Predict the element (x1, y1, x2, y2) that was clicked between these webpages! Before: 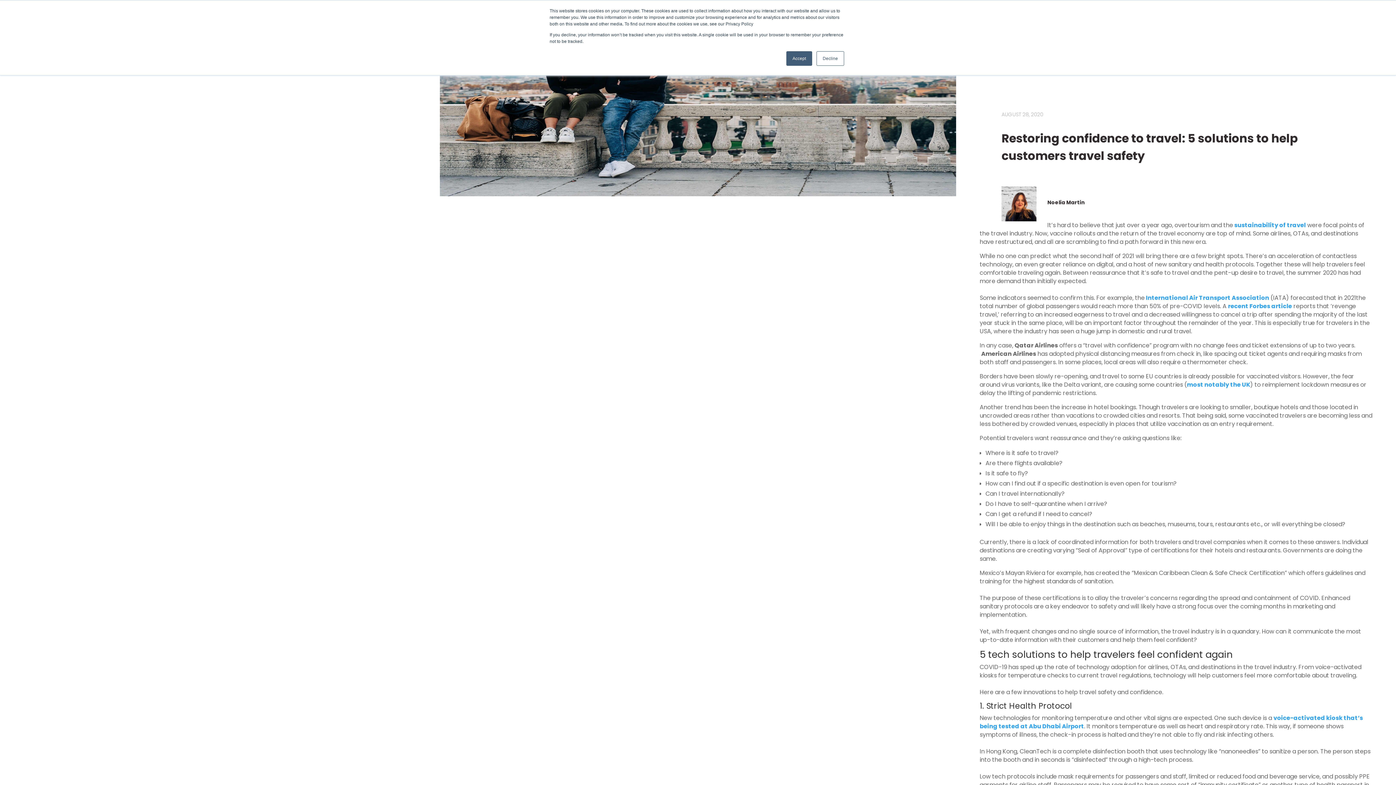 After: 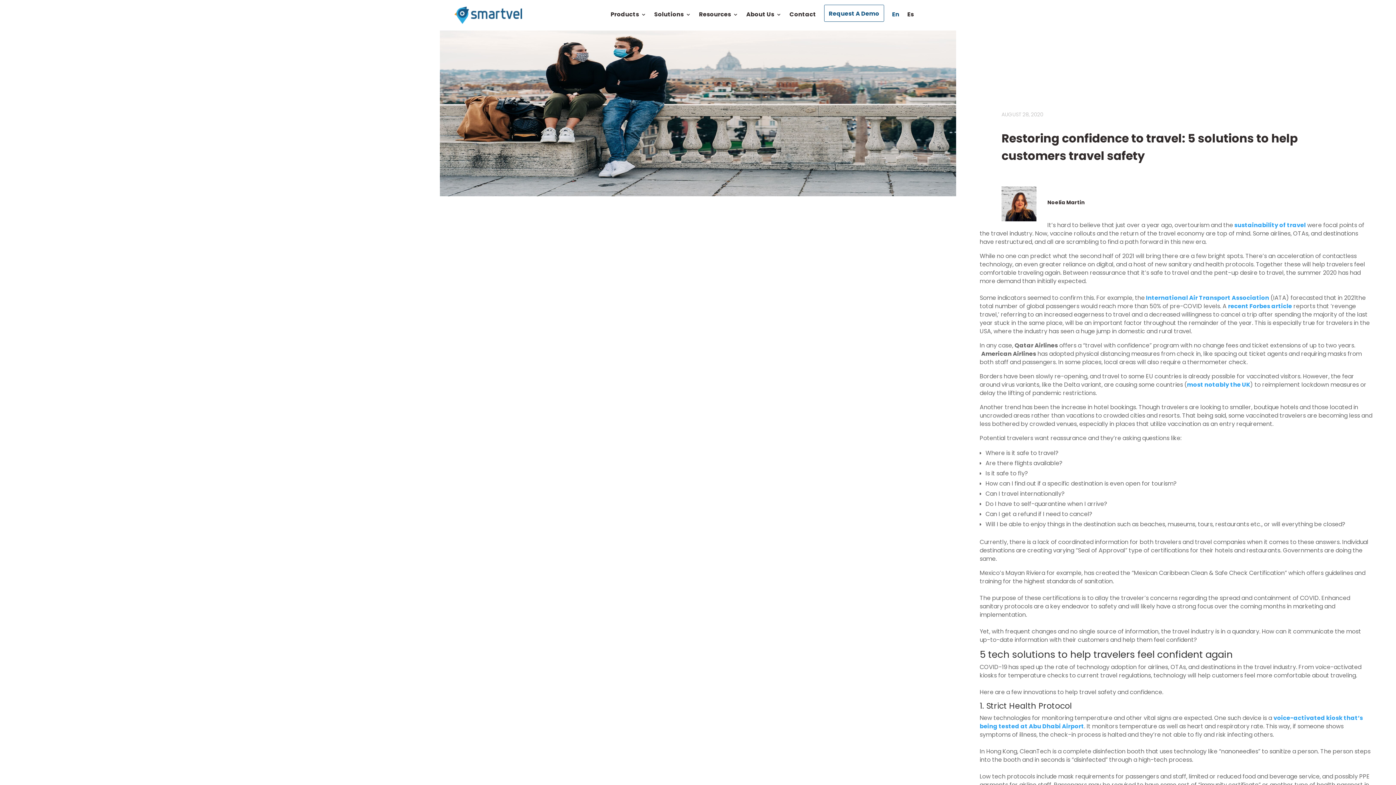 Action: label: Decline bbox: (816, 51, 844, 65)